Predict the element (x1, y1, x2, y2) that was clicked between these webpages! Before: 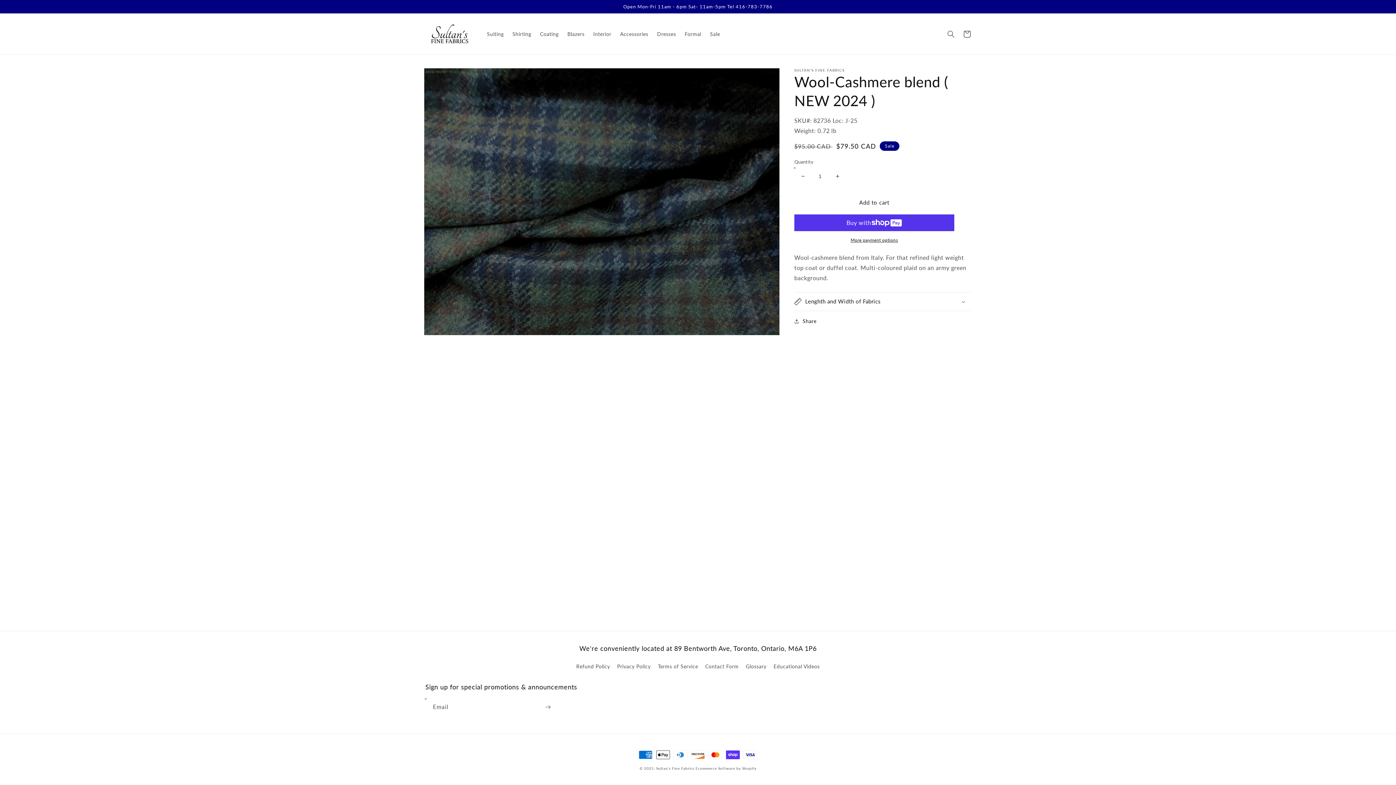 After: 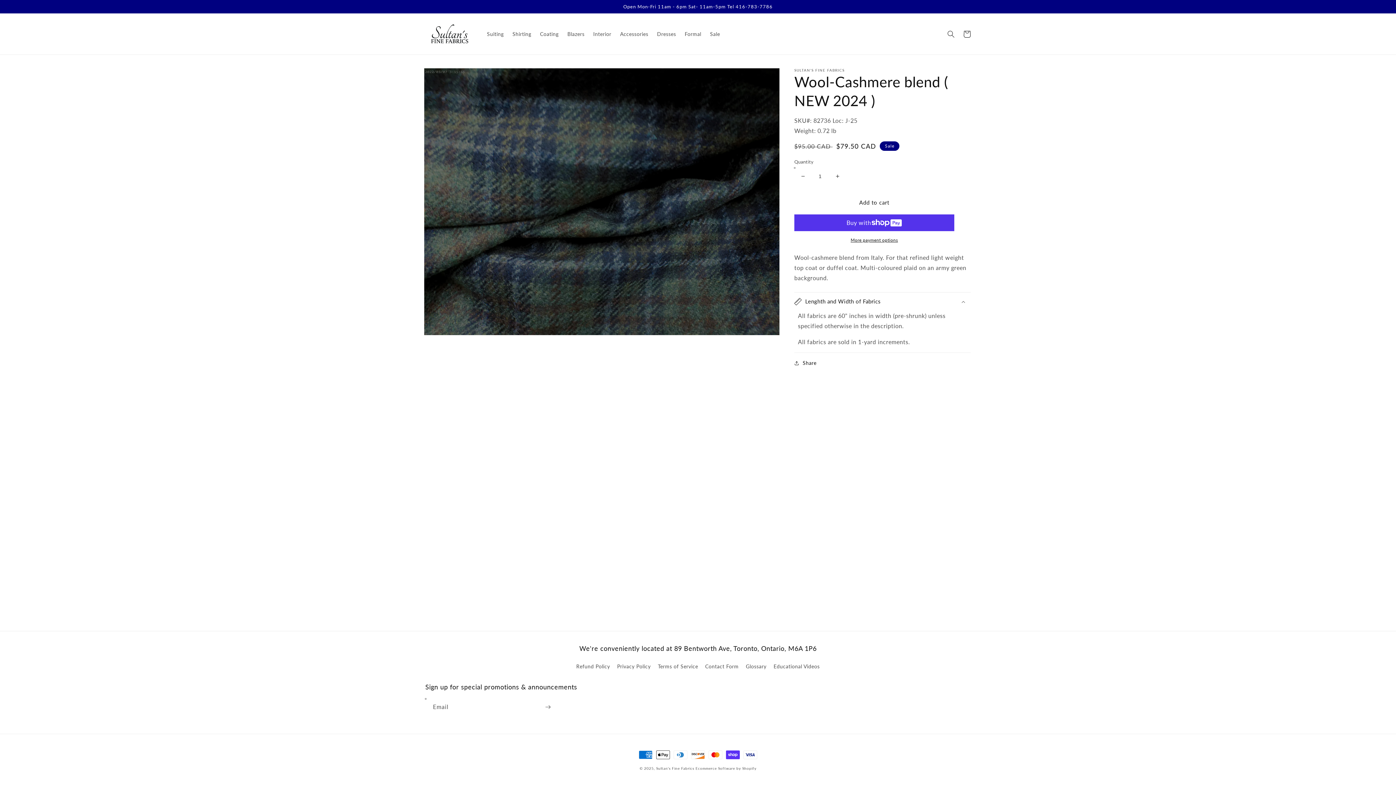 Action: bbox: (794, 292, 970, 310) label: Lenghth and Width of Fabrics